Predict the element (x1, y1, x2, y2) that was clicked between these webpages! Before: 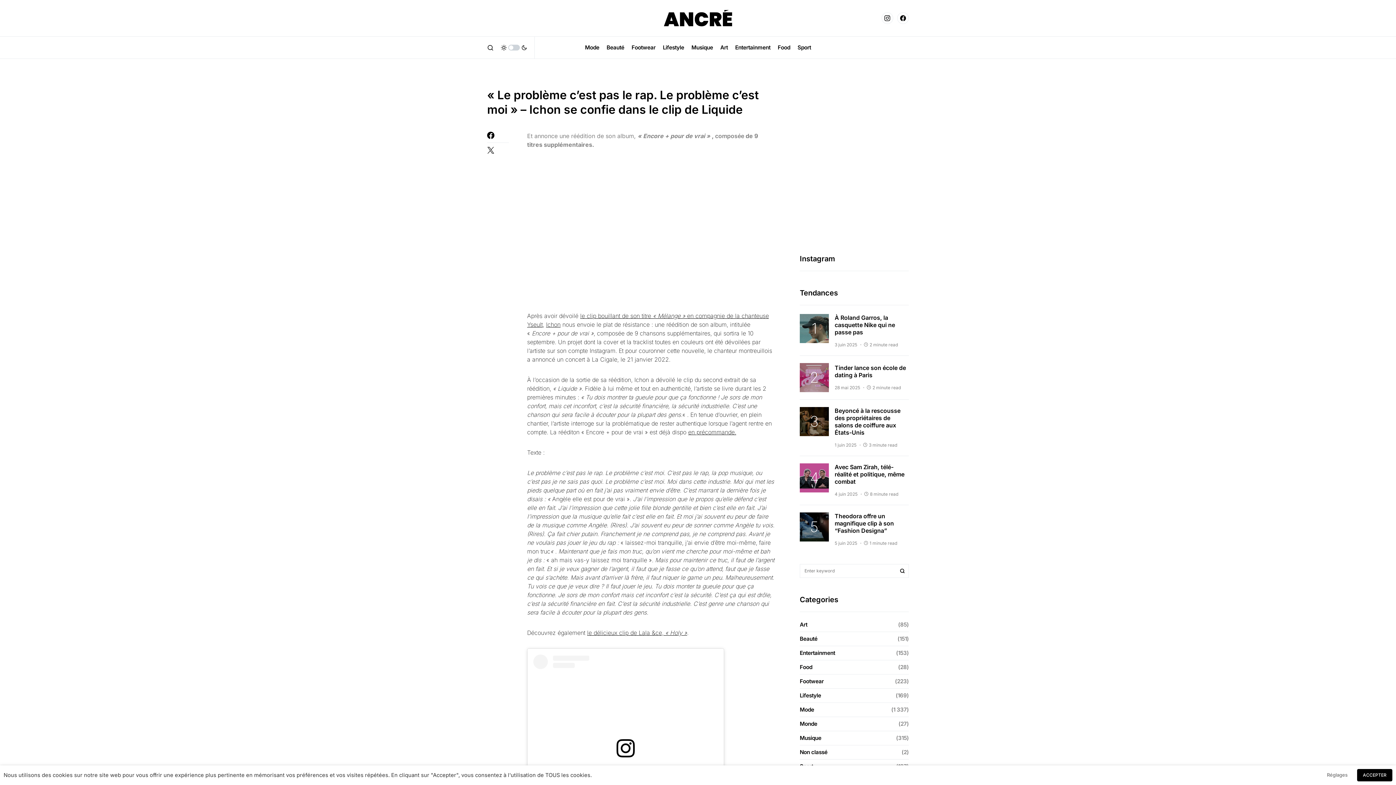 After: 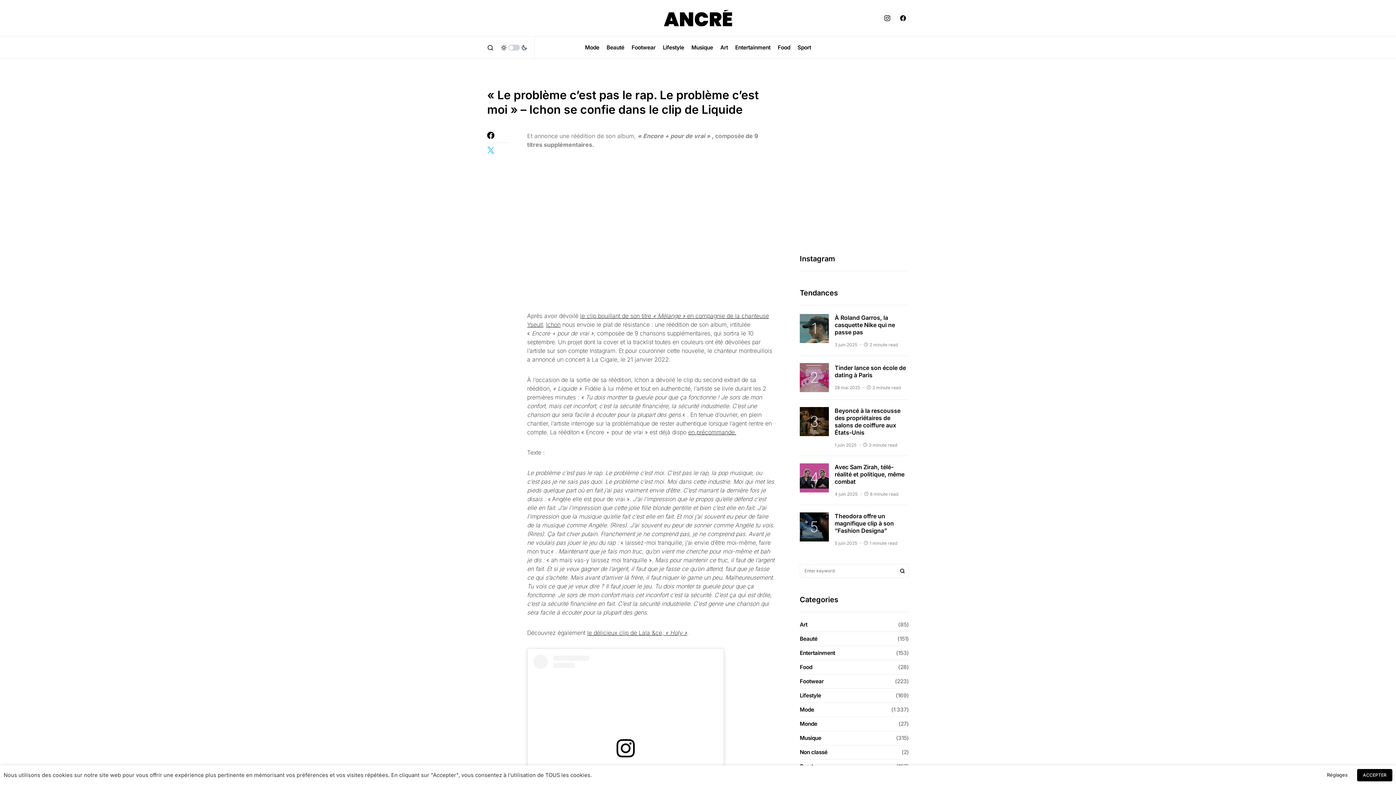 Action: bbox: (487, 146, 509, 153)